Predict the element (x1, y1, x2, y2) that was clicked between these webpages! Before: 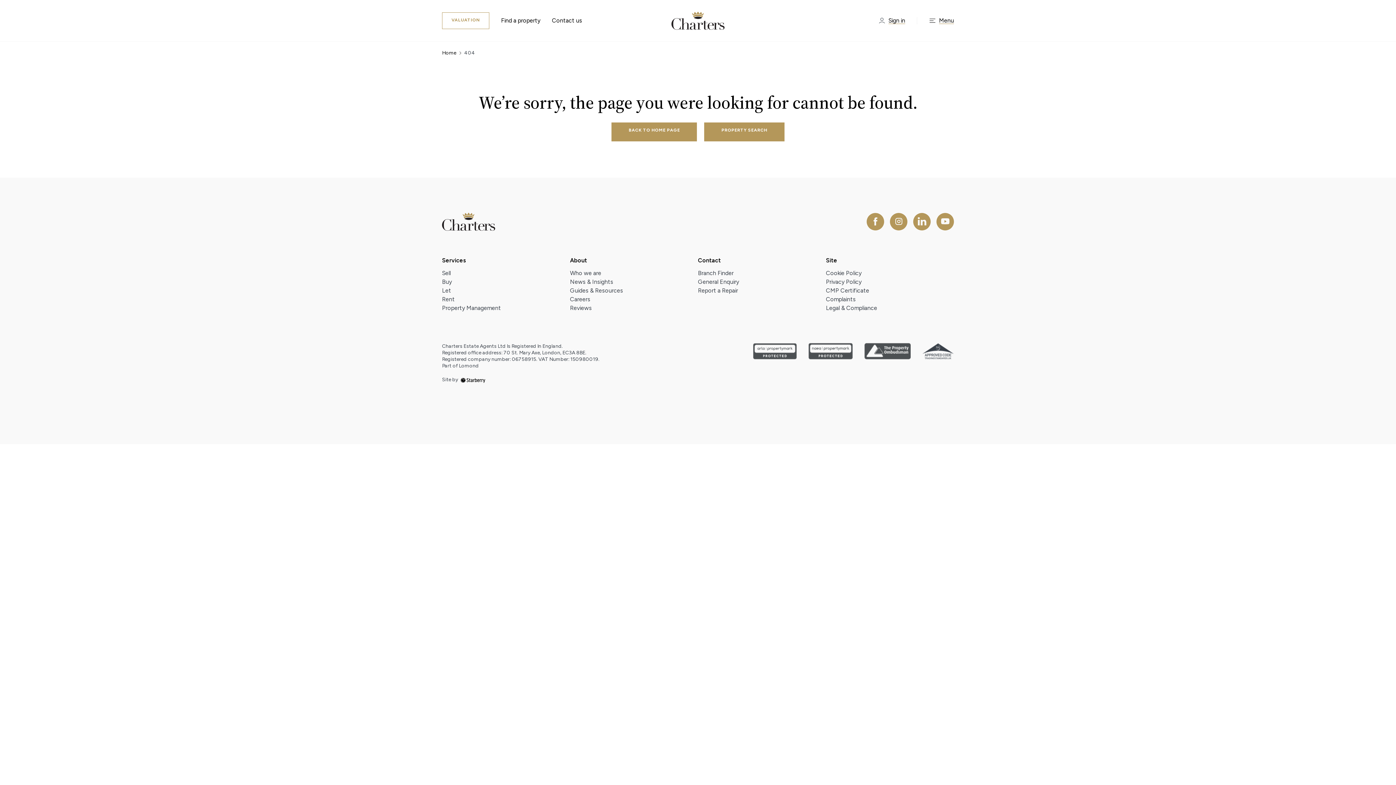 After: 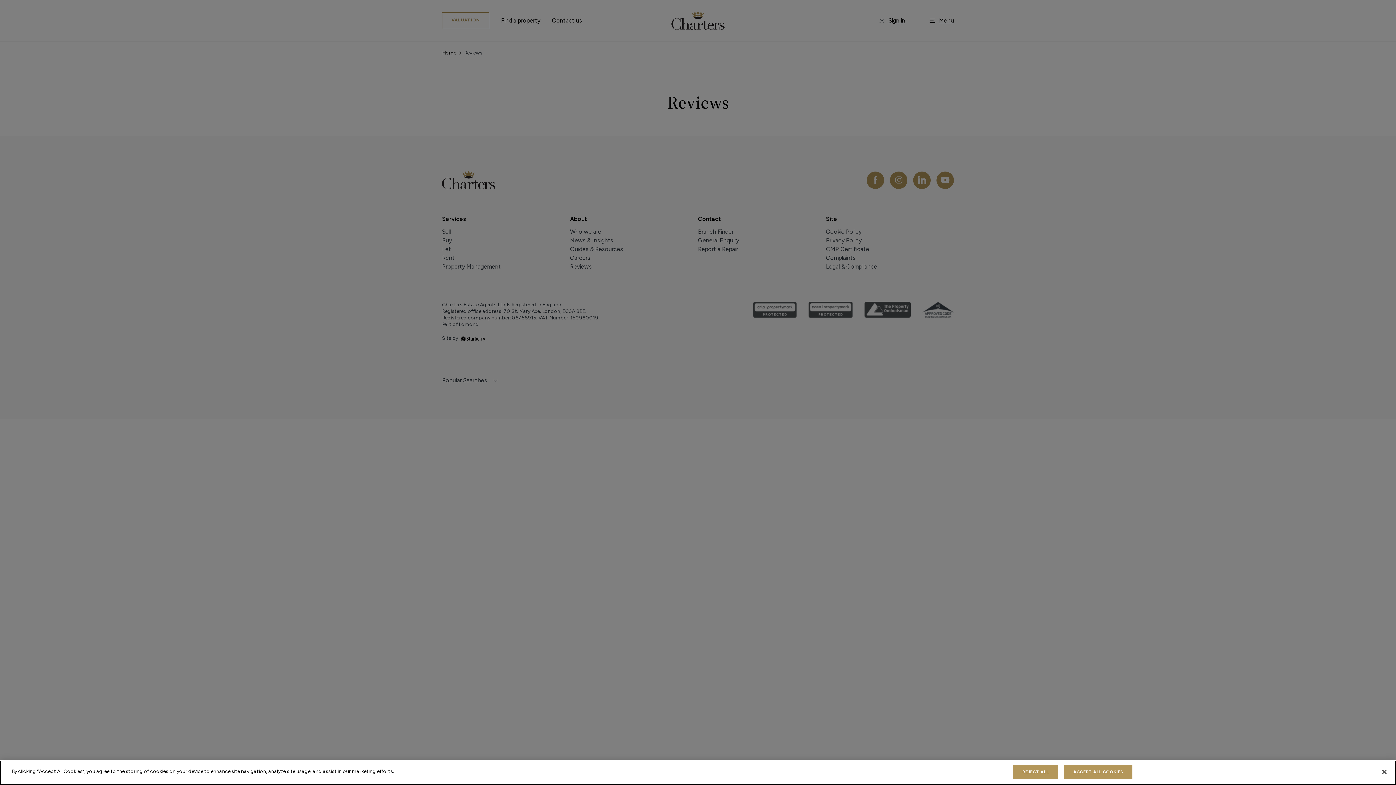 Action: label: Reviews bbox: (570, 302, 592, 309)